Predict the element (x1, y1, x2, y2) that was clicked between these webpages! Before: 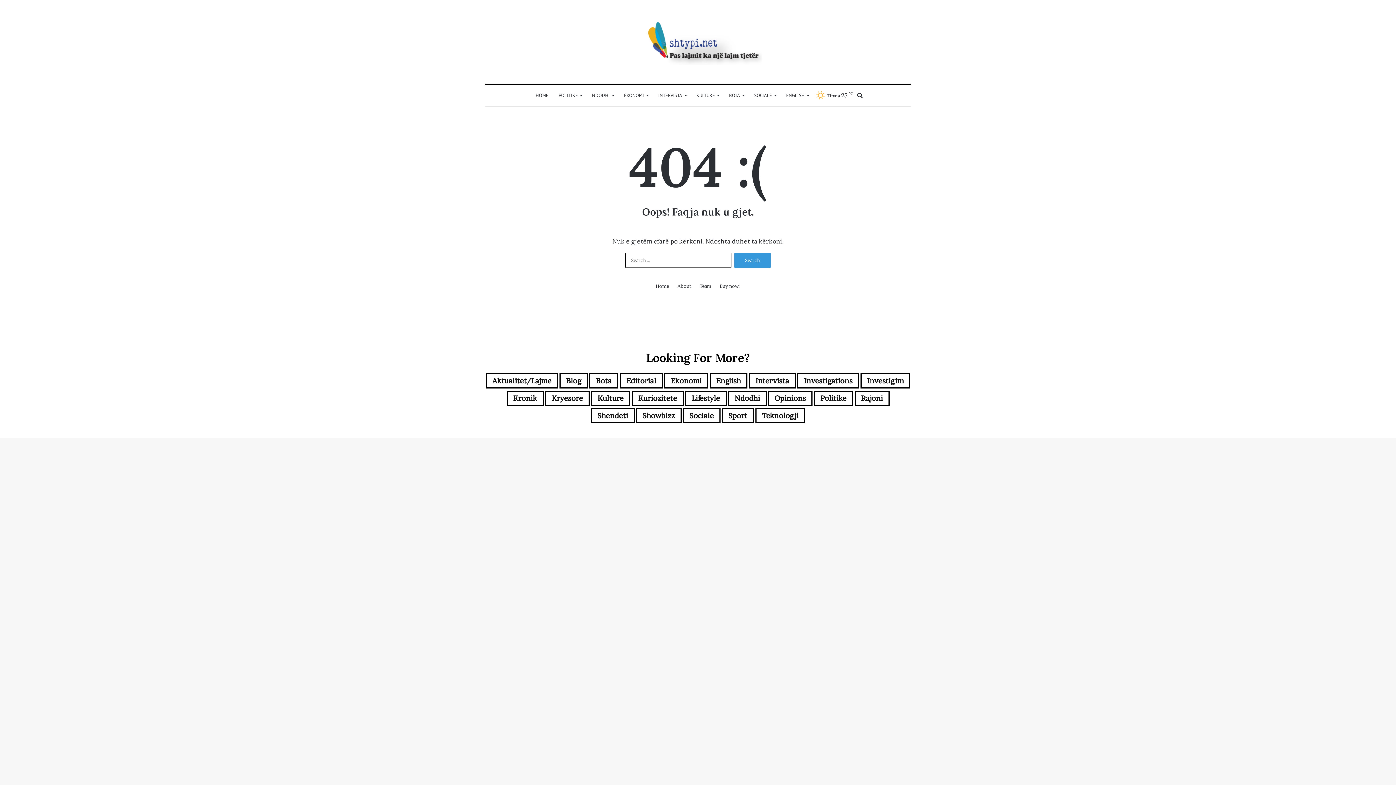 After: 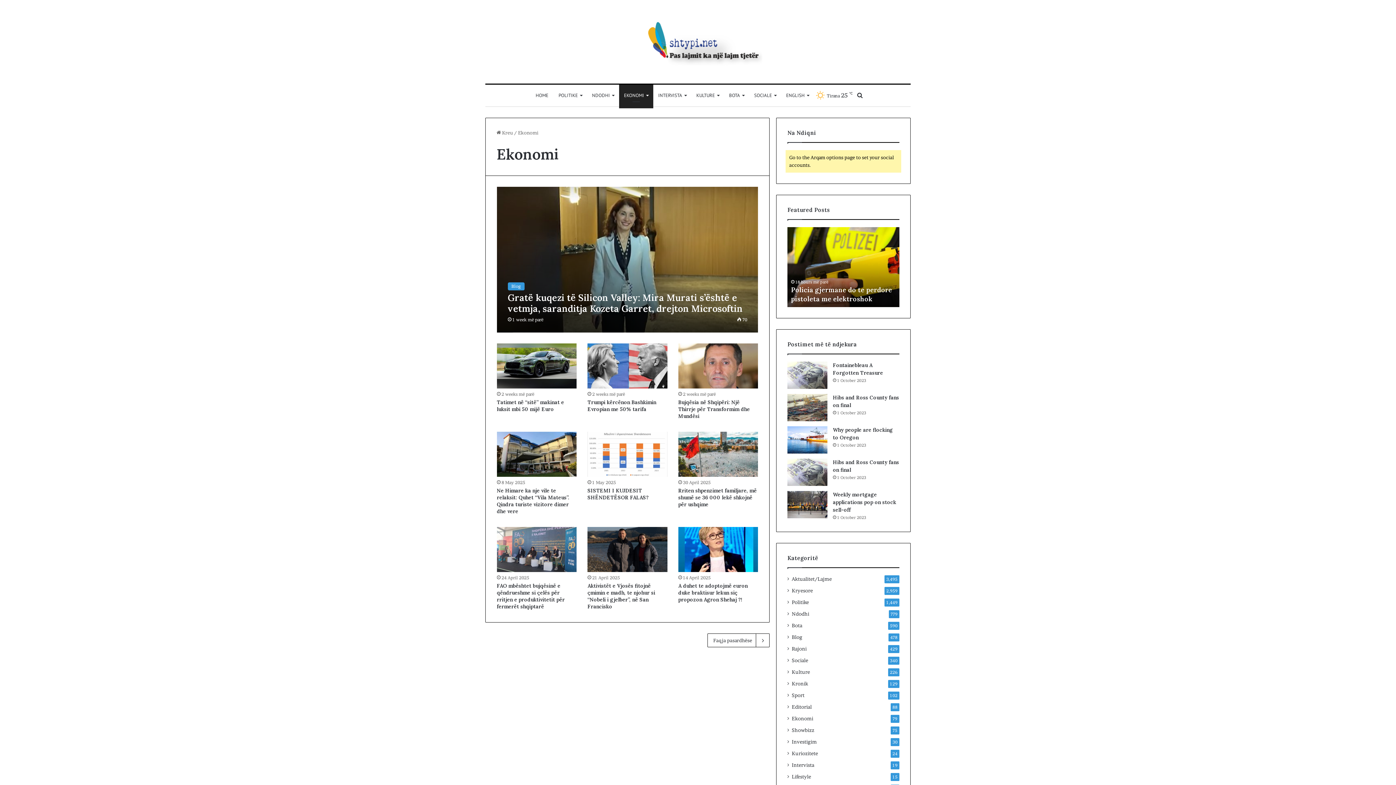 Action: label: EKONOMI bbox: (619, 84, 653, 106)